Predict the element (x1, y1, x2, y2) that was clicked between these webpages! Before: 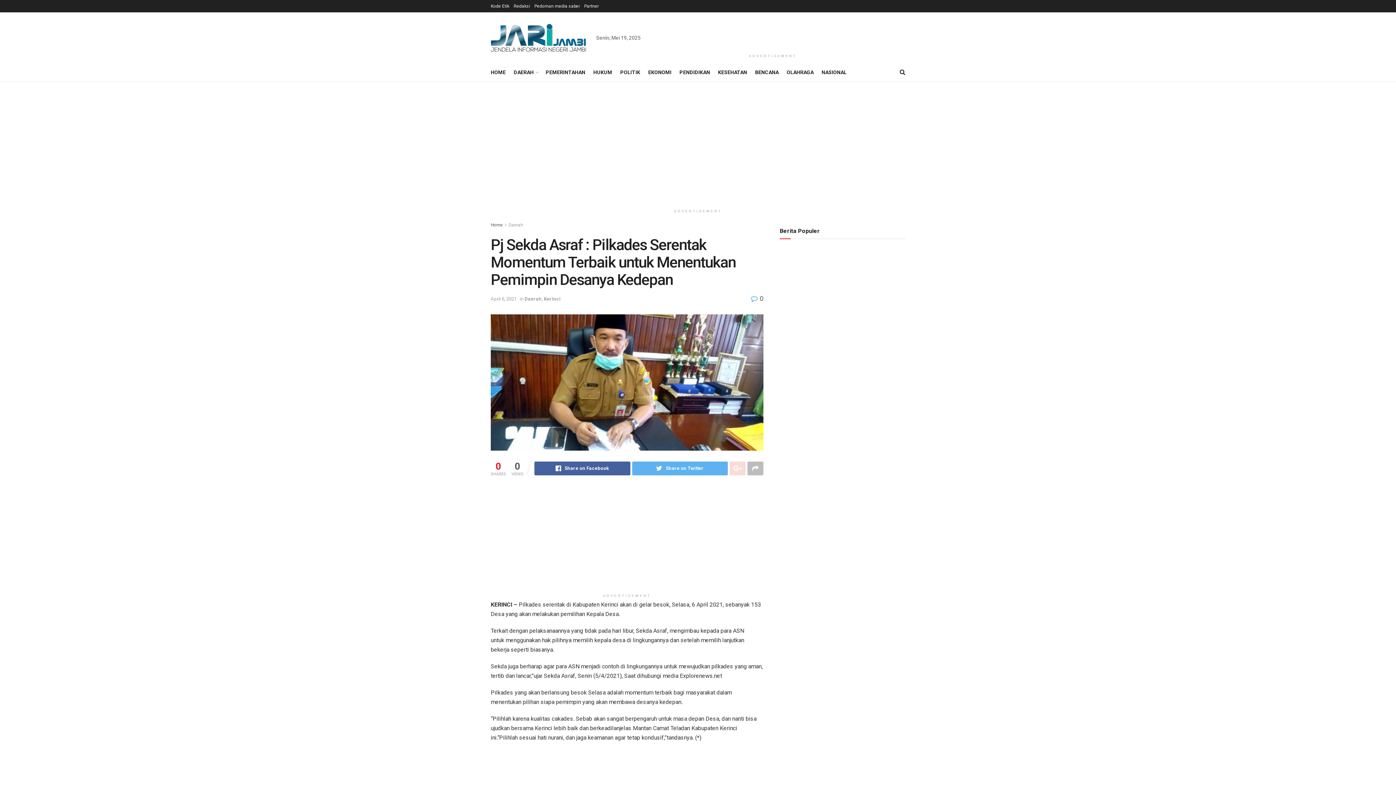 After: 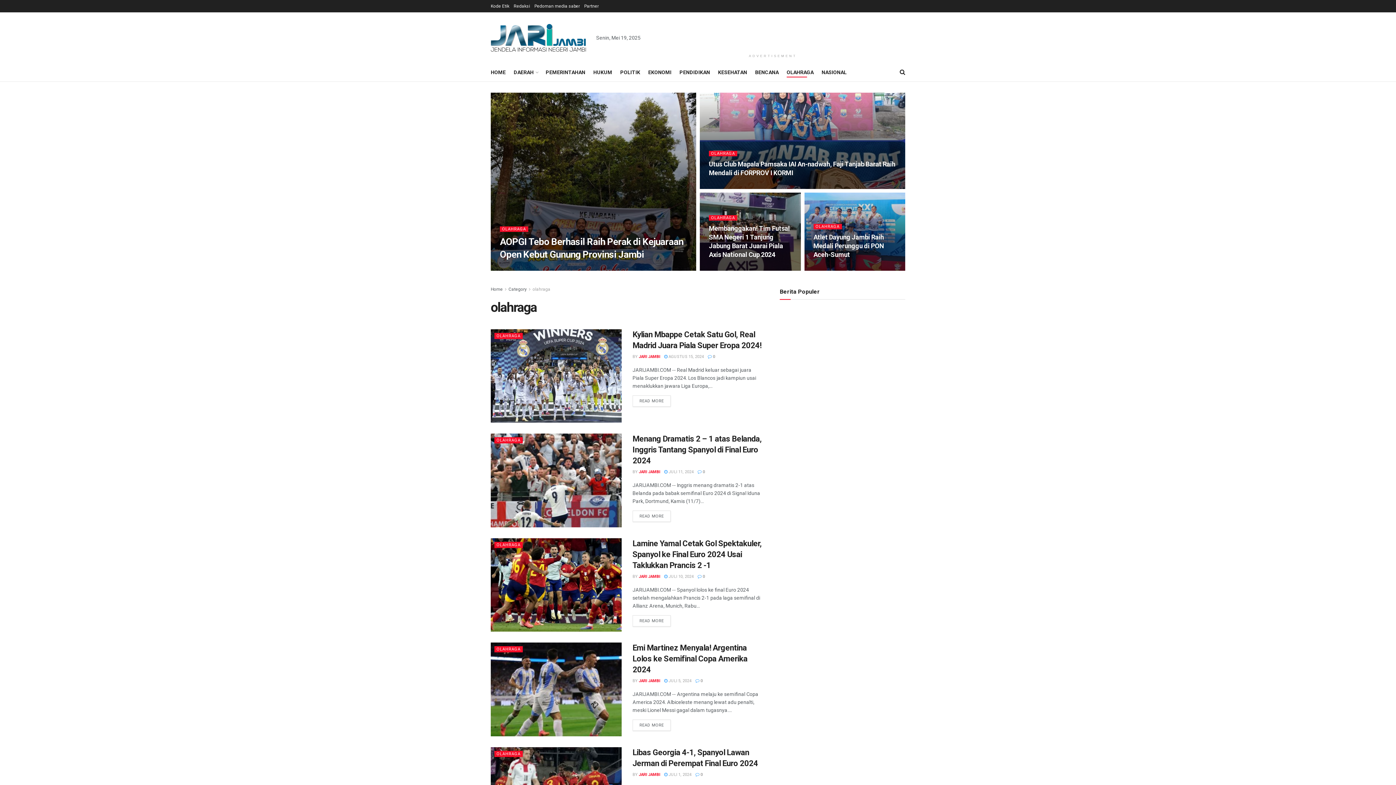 Action: bbox: (786, 67, 813, 77) label: OLAHRAGA